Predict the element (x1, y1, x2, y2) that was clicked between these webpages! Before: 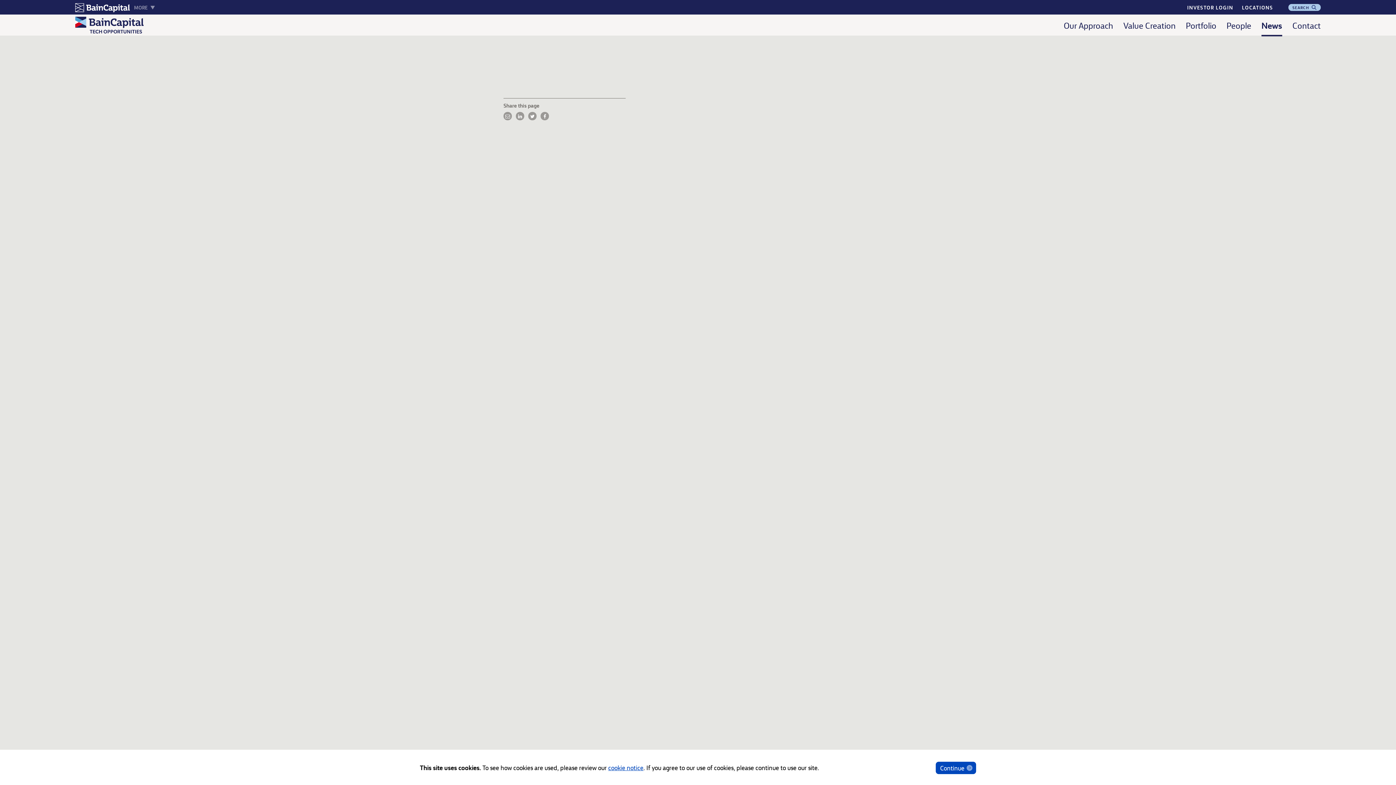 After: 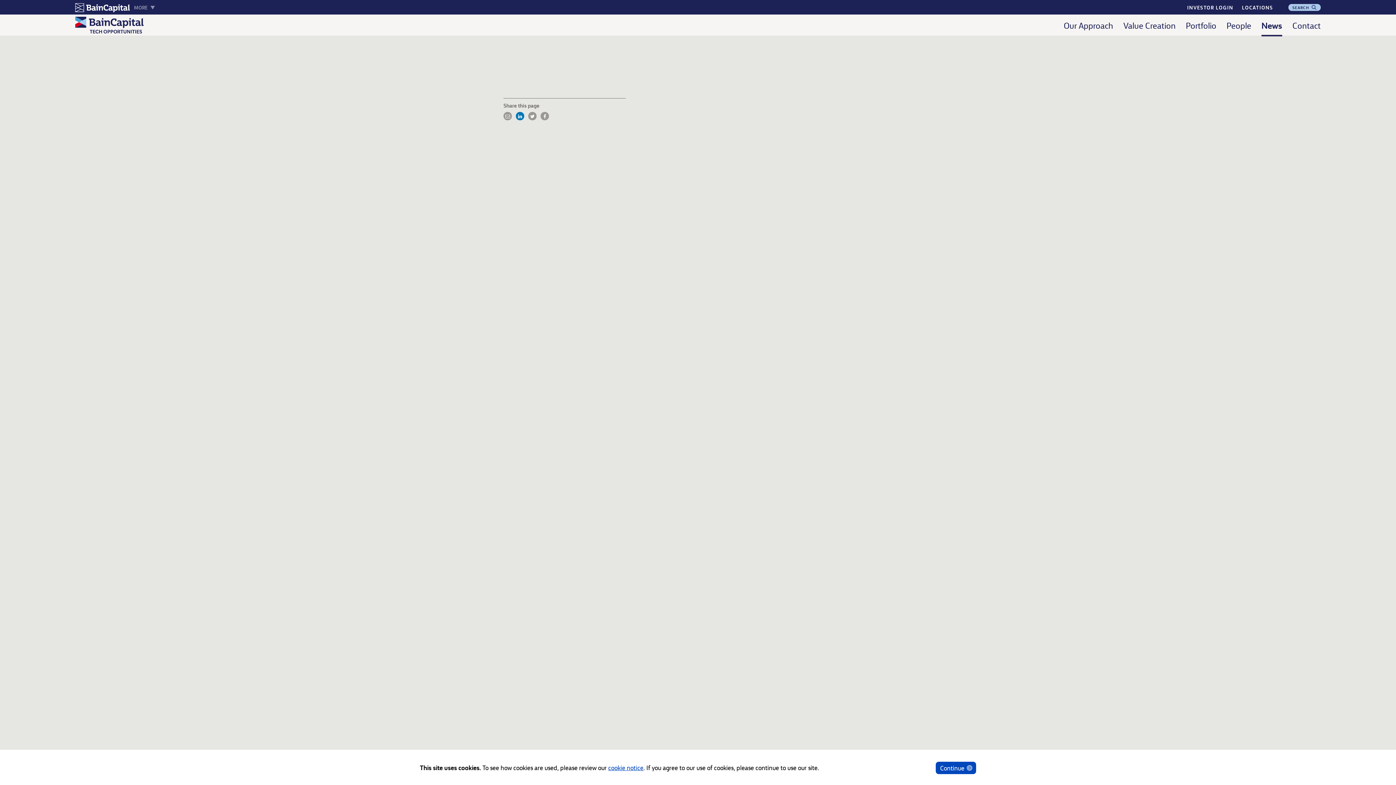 Action: bbox: (516, 112, 524, 120)